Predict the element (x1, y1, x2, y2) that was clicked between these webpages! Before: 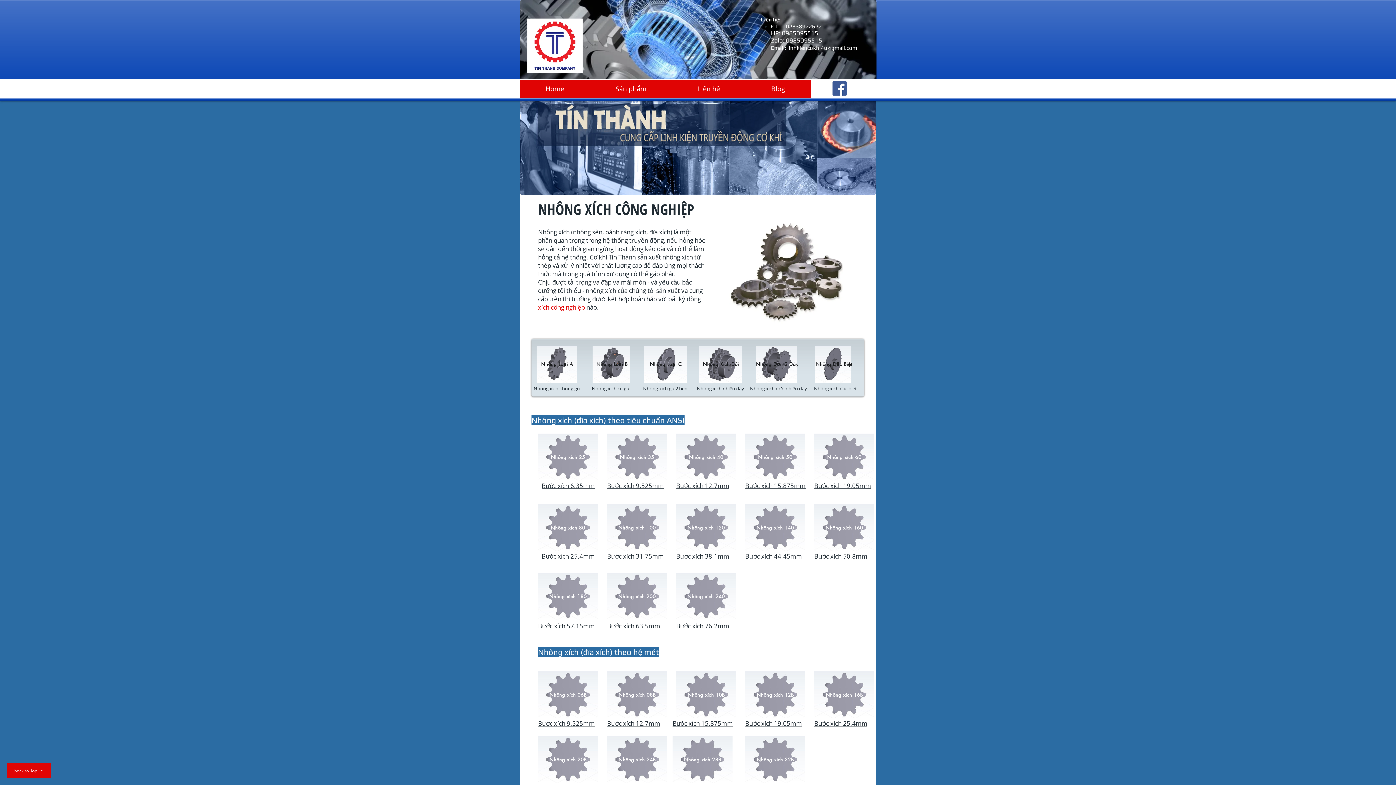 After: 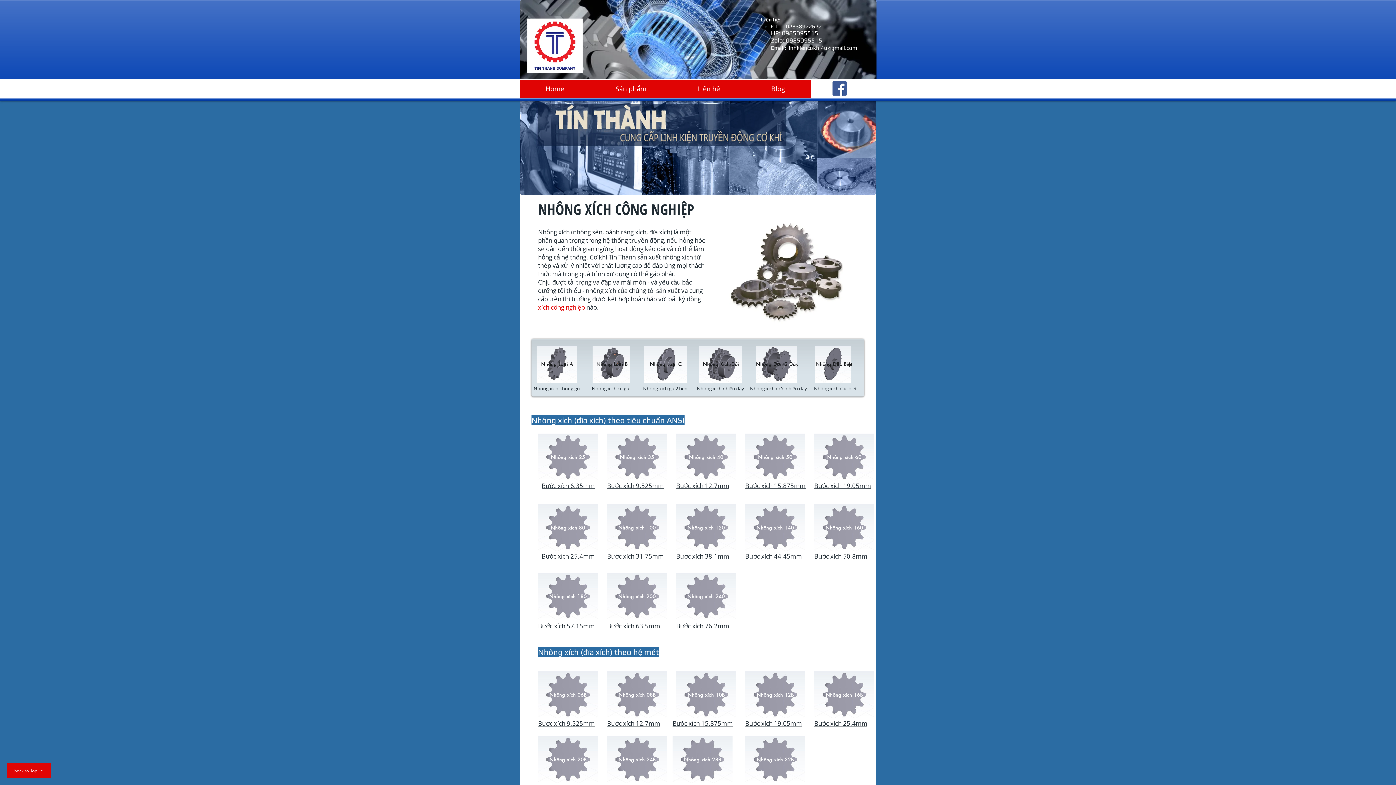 Action: label: Bước xích 50.8mm bbox: (814, 552, 867, 560)